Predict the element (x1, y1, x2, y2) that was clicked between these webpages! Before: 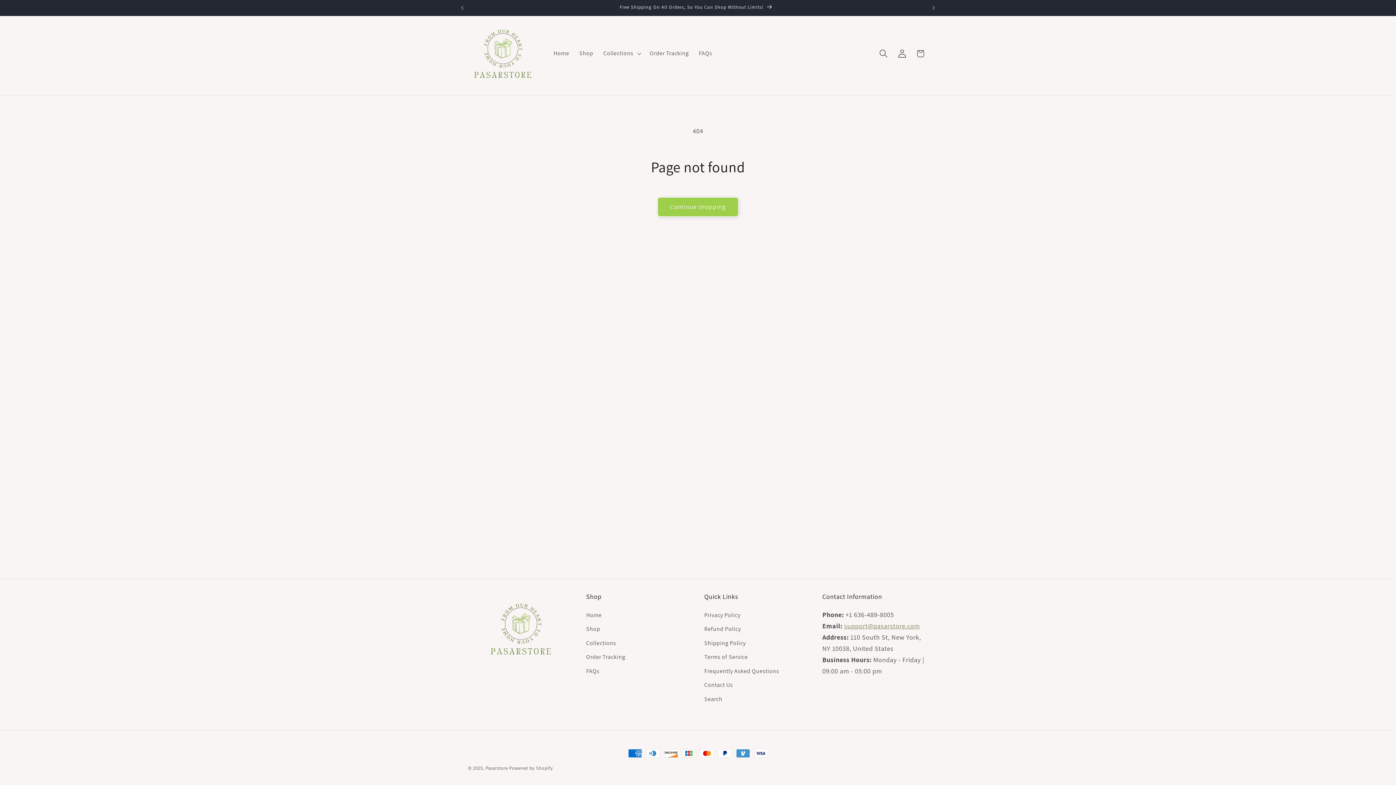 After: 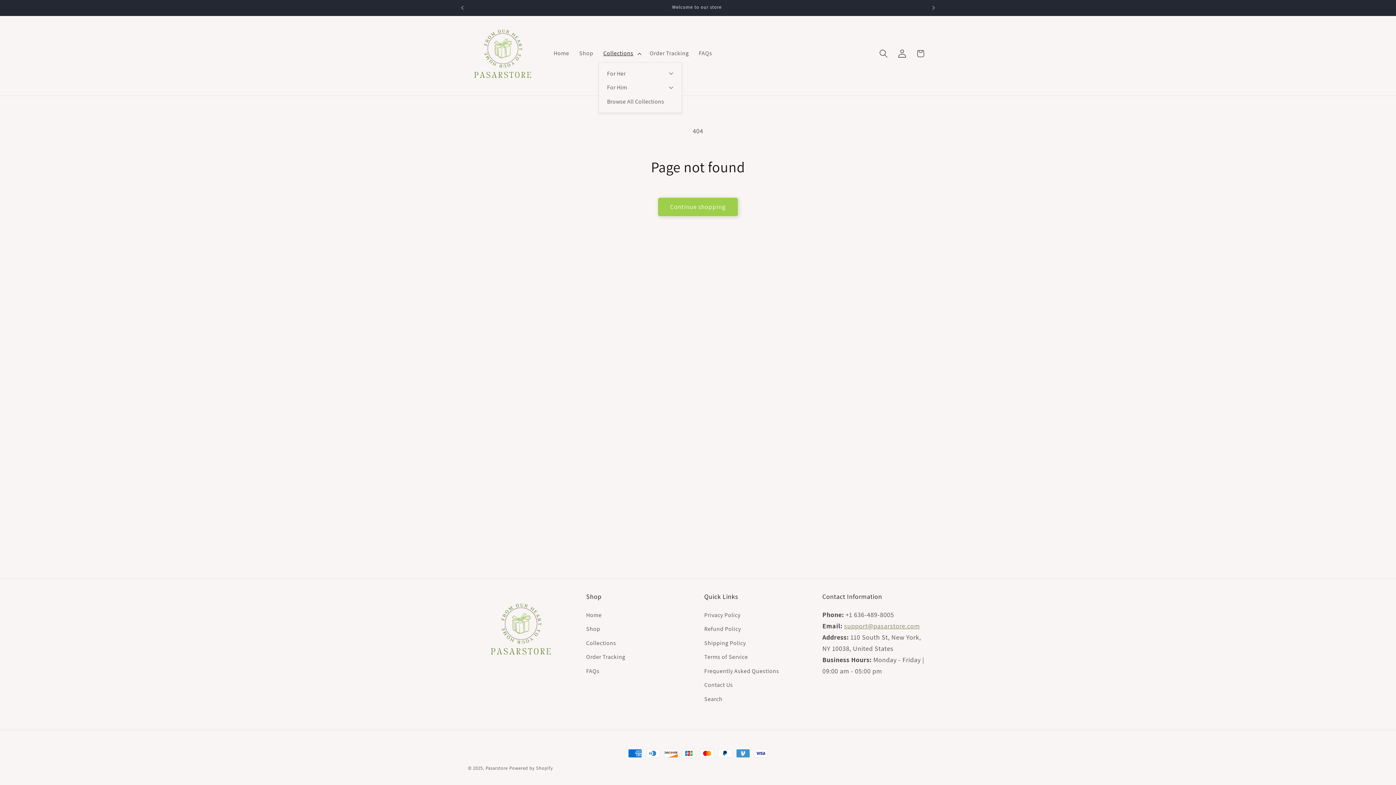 Action: bbox: (598, 44, 644, 62) label: Collections